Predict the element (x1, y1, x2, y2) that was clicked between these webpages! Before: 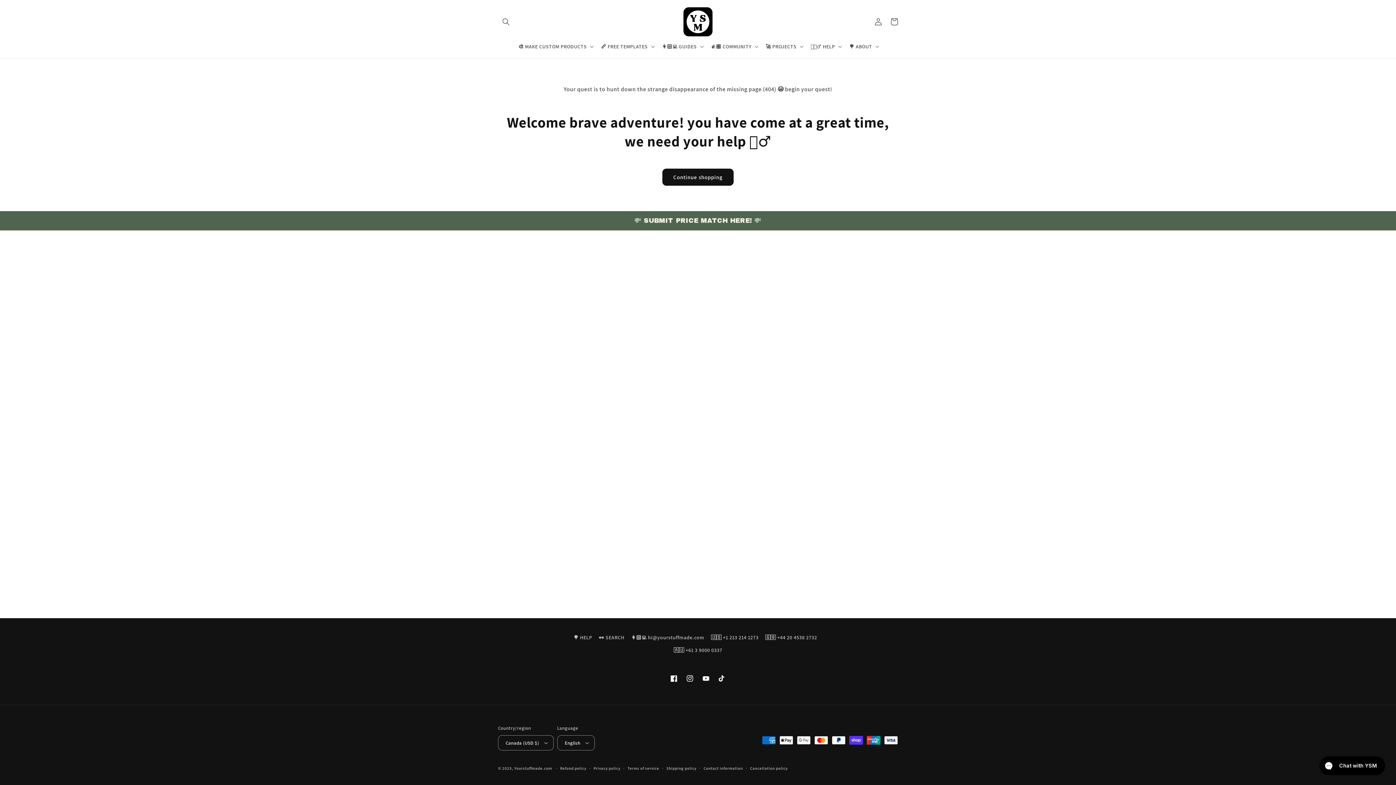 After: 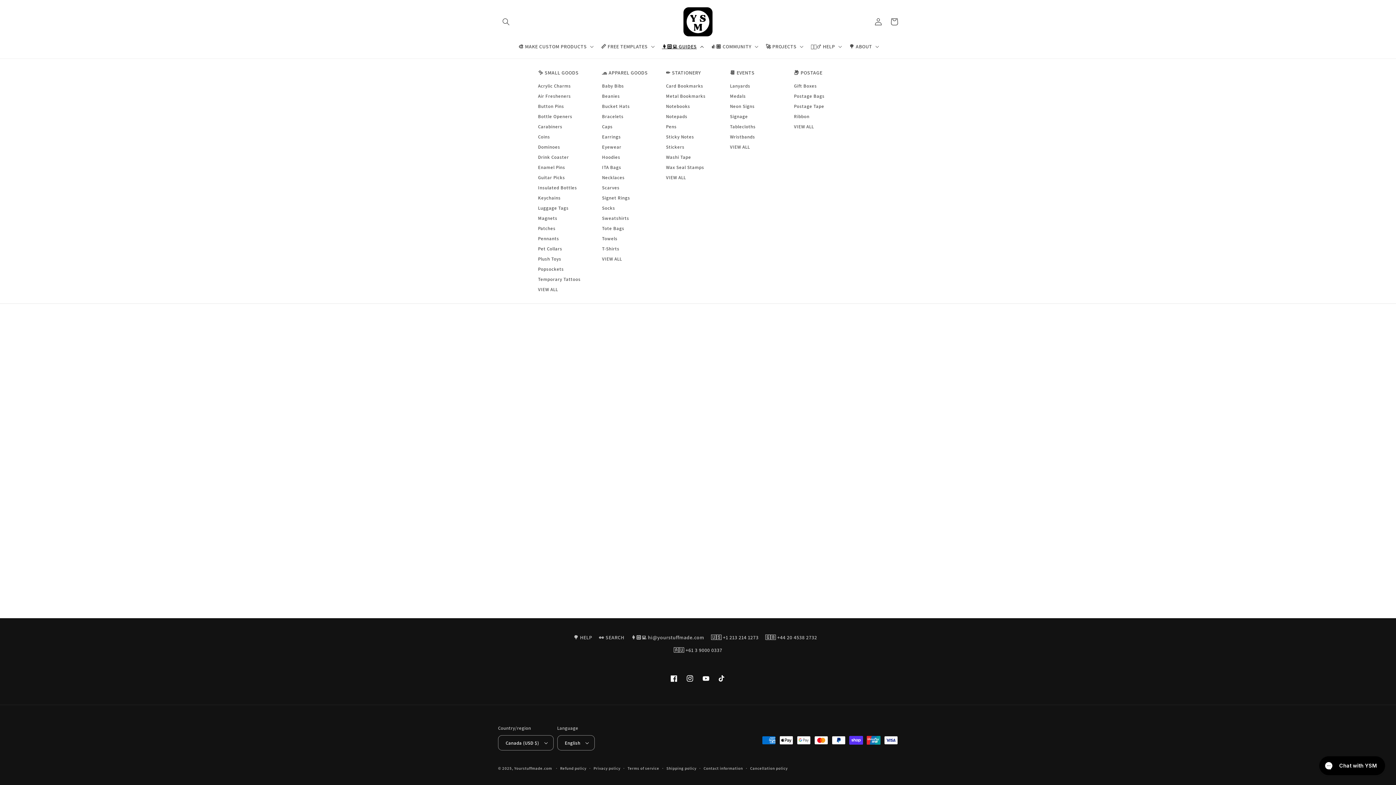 Action: bbox: (657, 38, 706, 54) label: 👩🏻‍💻 GUIDES